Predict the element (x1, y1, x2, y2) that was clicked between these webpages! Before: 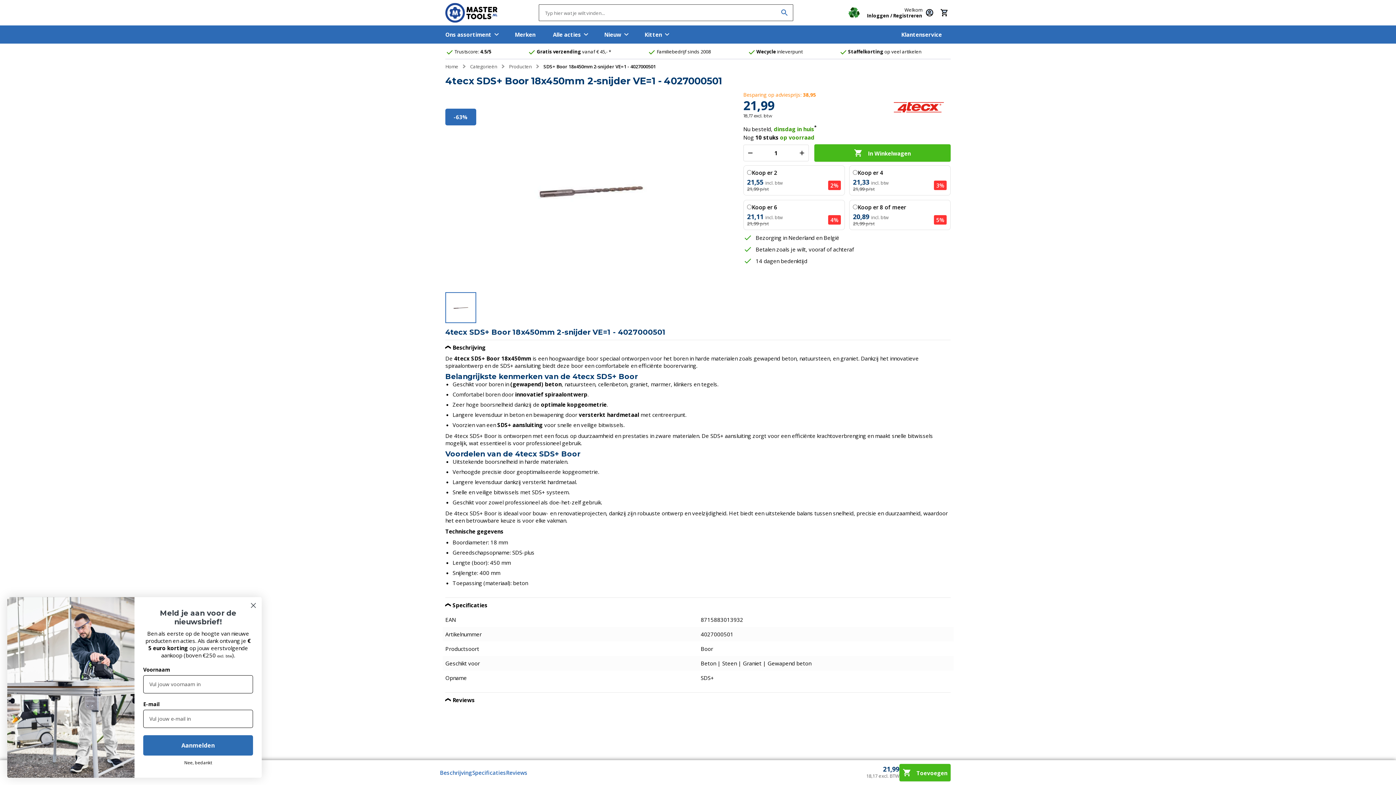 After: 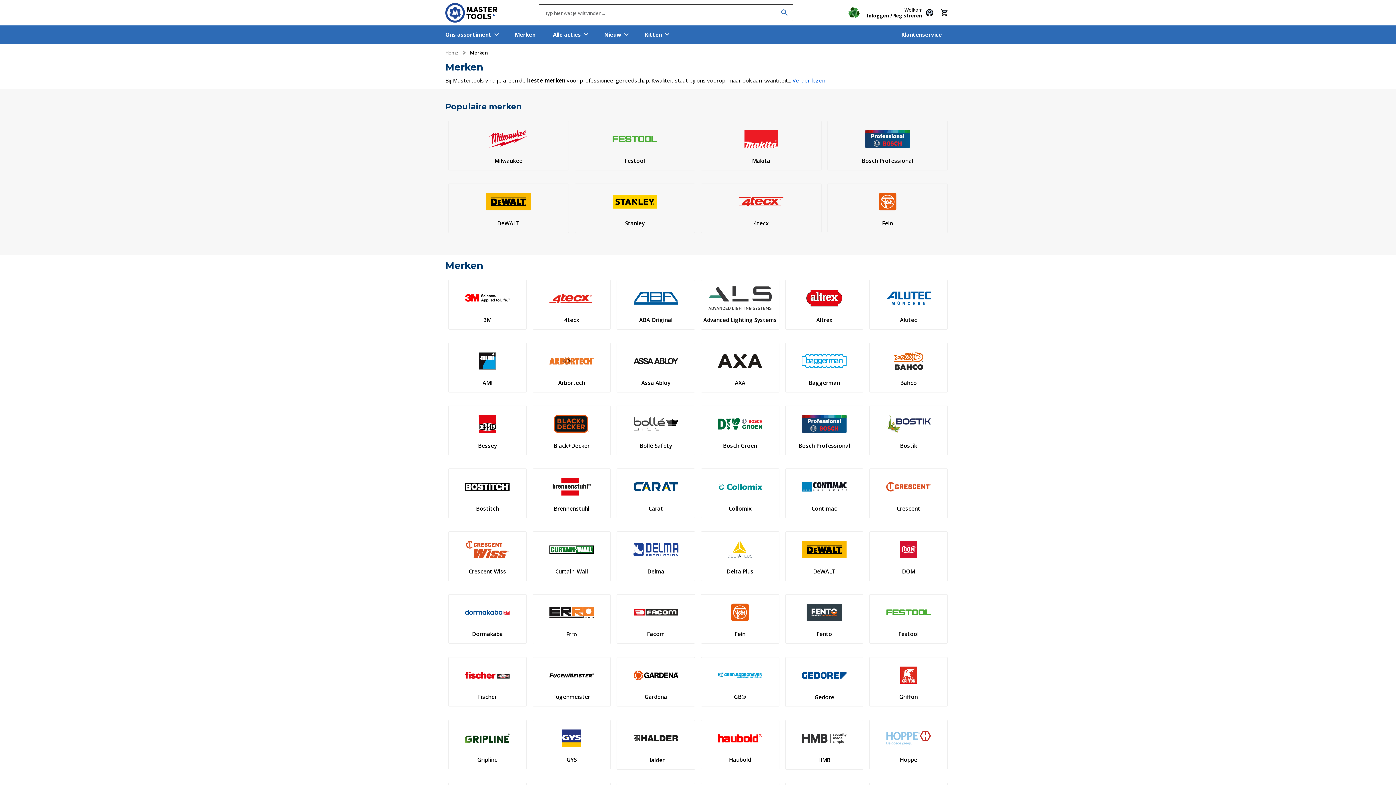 Action: label: Merken bbox: (506, 25, 544, 43)